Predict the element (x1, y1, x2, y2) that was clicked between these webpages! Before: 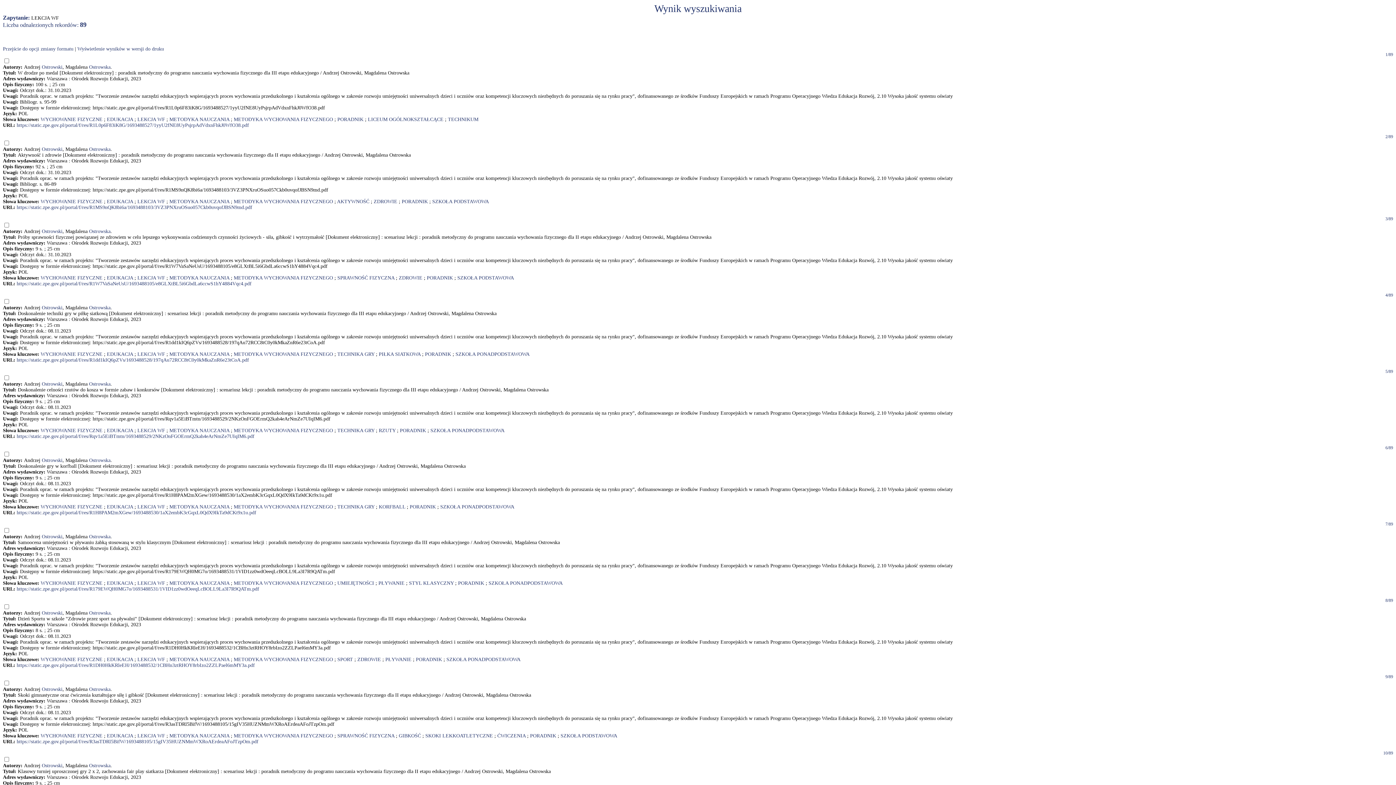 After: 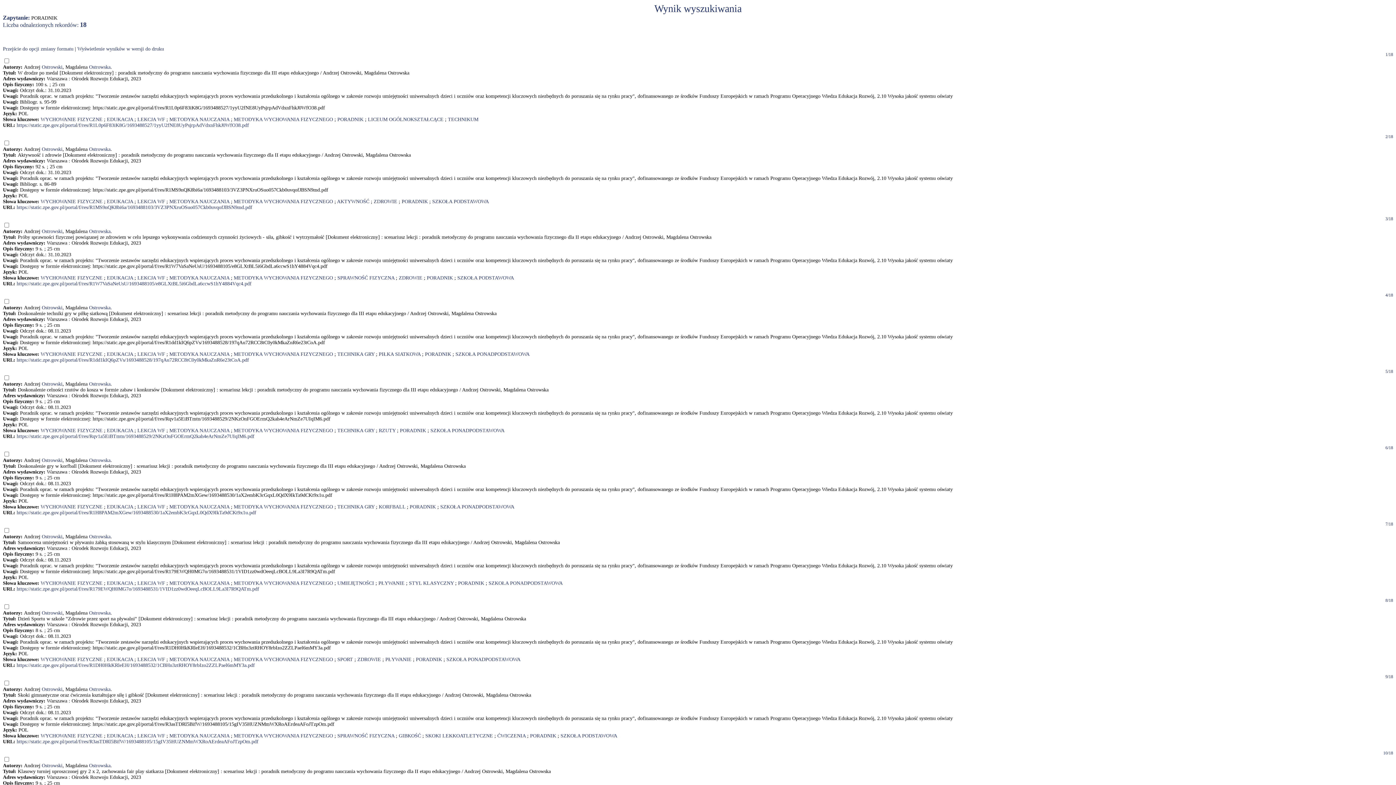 Action: bbox: (400, 428, 426, 433) label: PORADNIK